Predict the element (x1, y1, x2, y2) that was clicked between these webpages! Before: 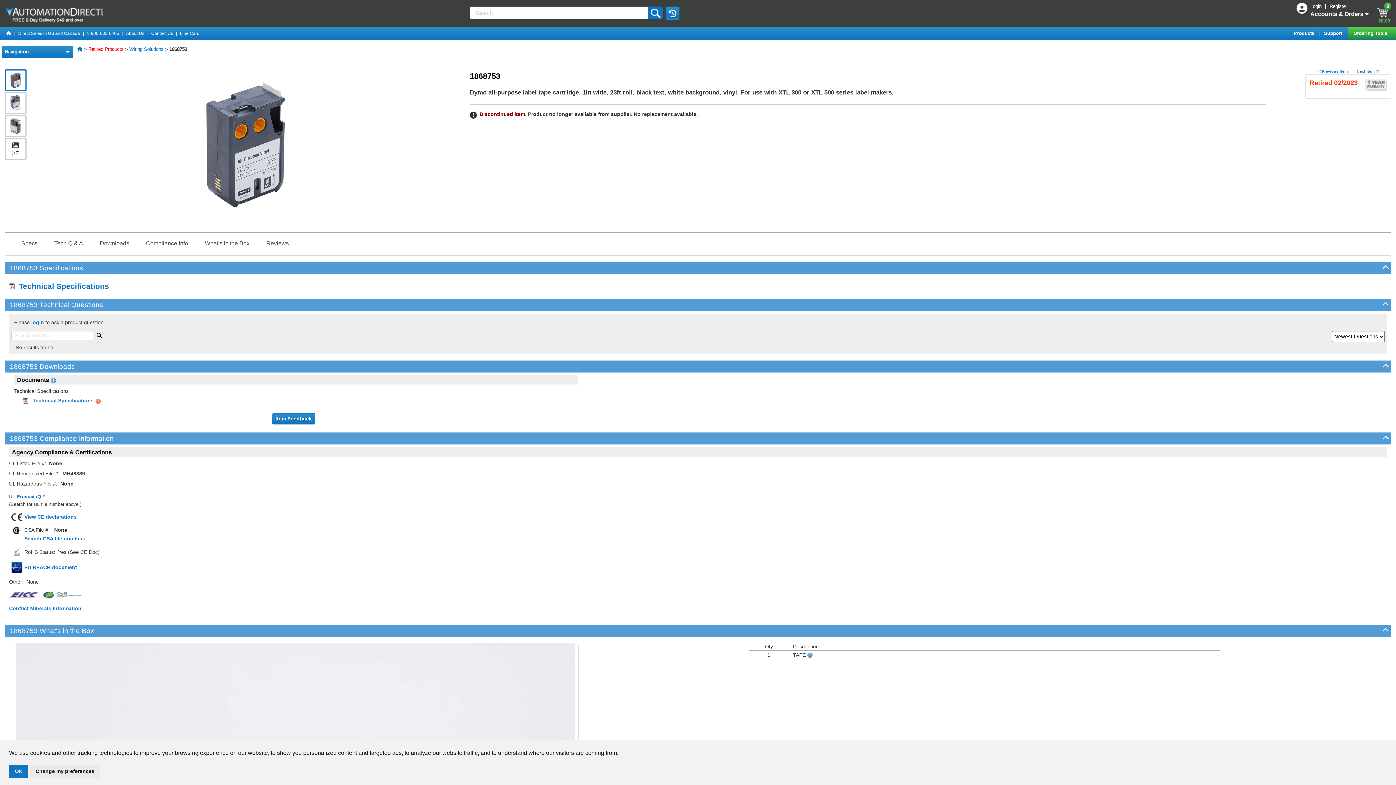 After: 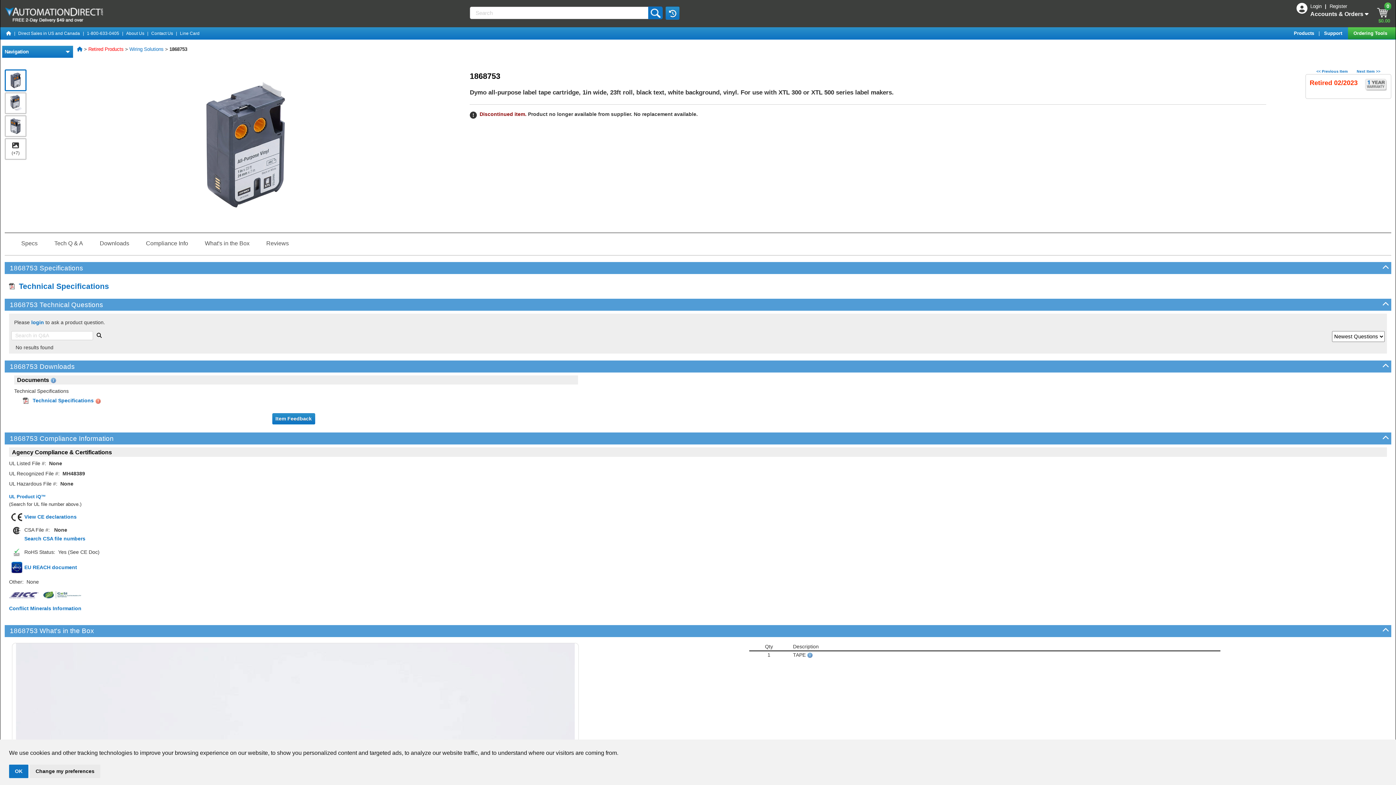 Action: bbox: (648, 6, 663, 19)